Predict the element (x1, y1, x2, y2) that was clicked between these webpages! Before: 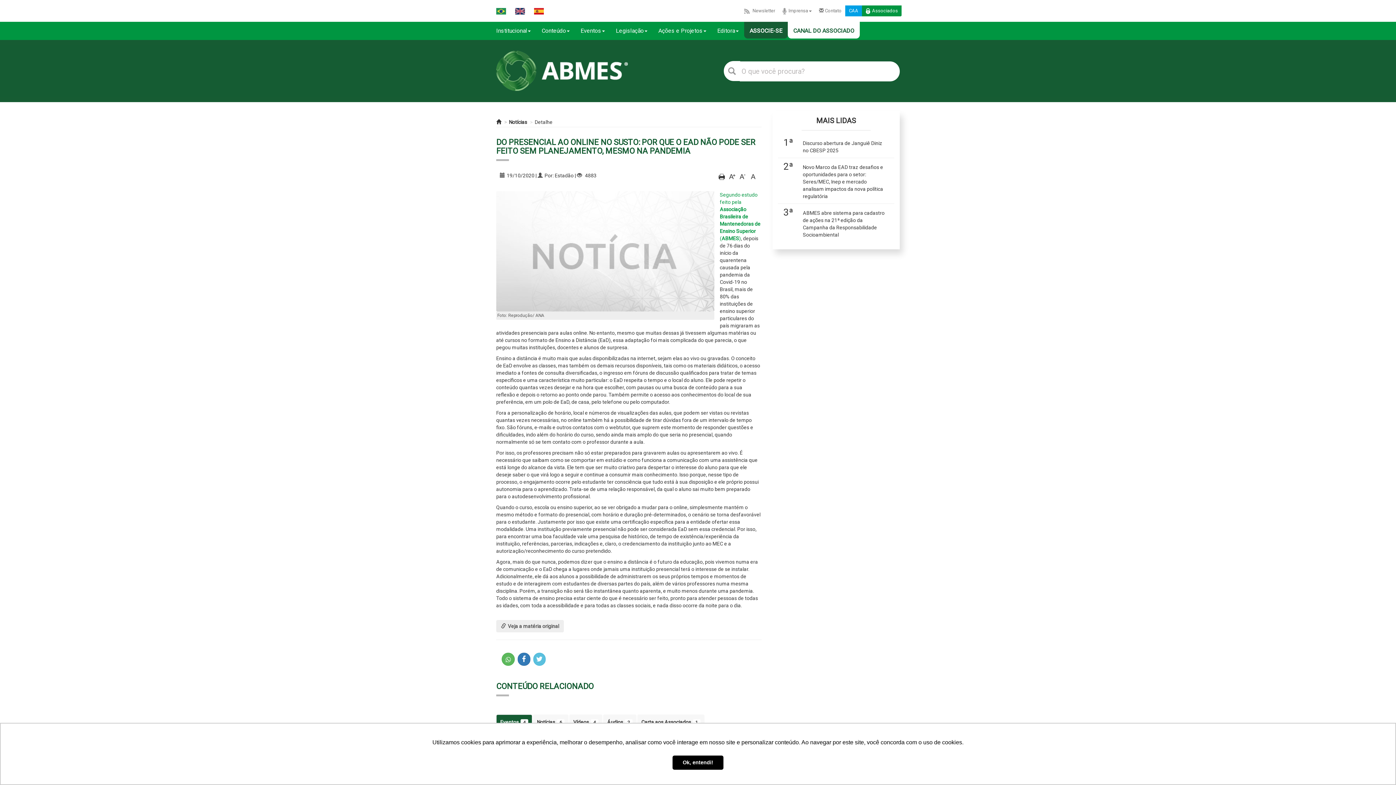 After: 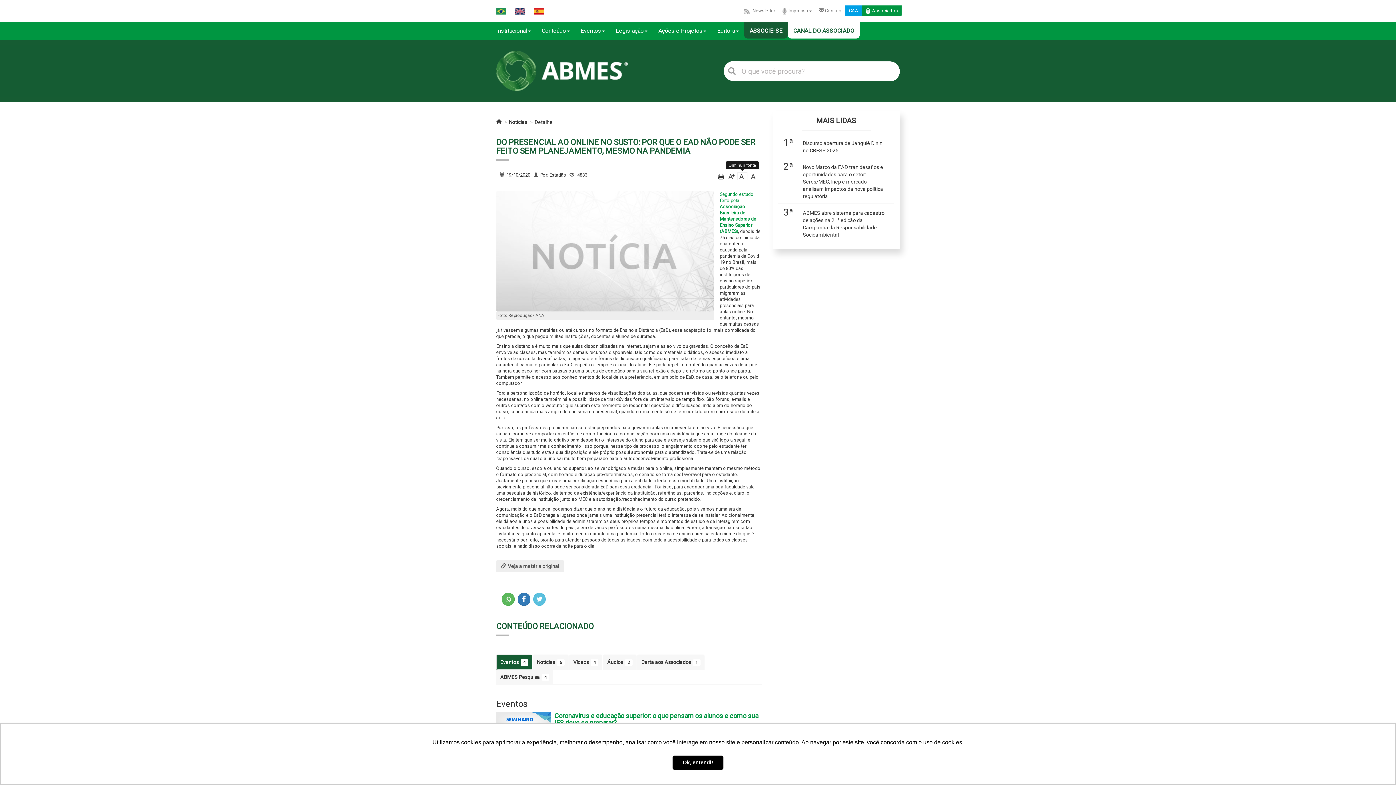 Action: bbox: (738, 172, 747, 180)